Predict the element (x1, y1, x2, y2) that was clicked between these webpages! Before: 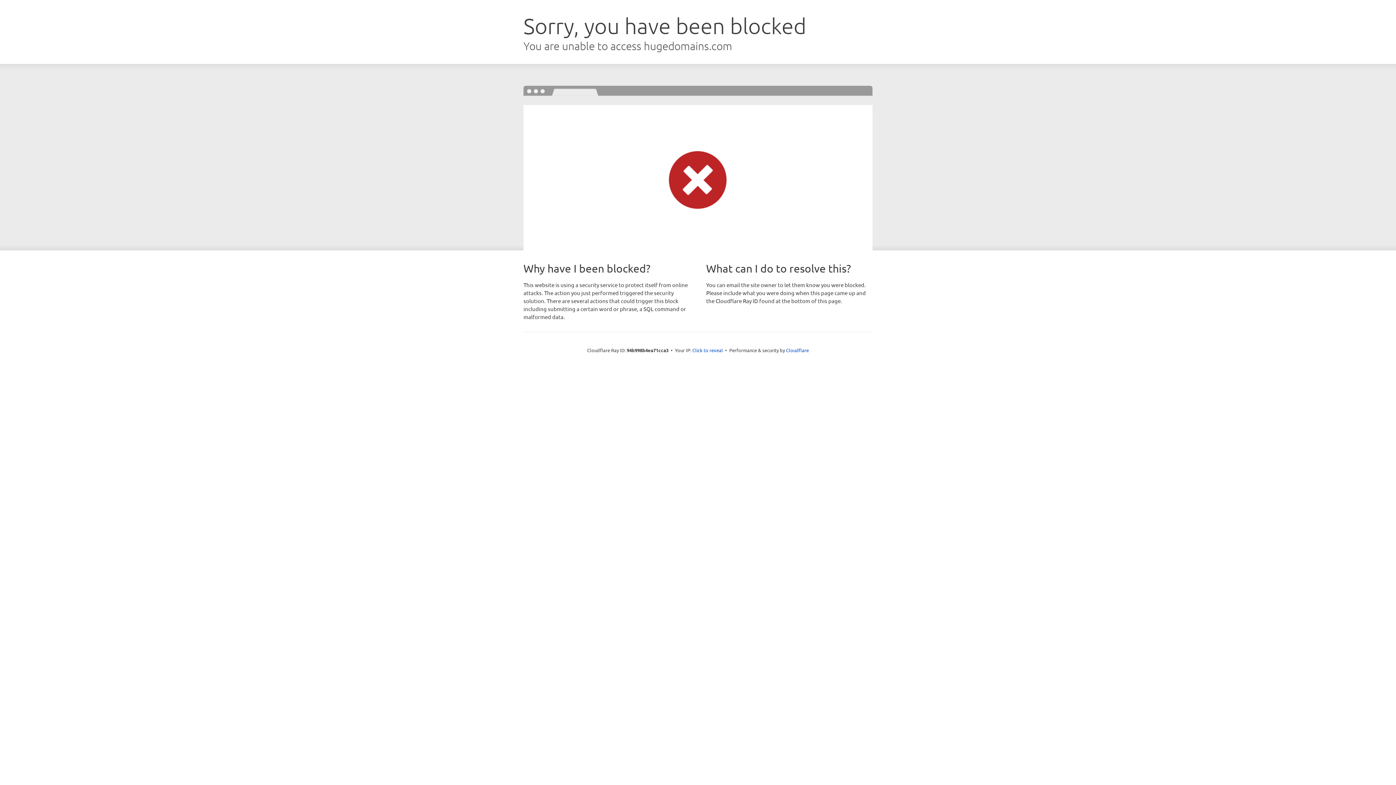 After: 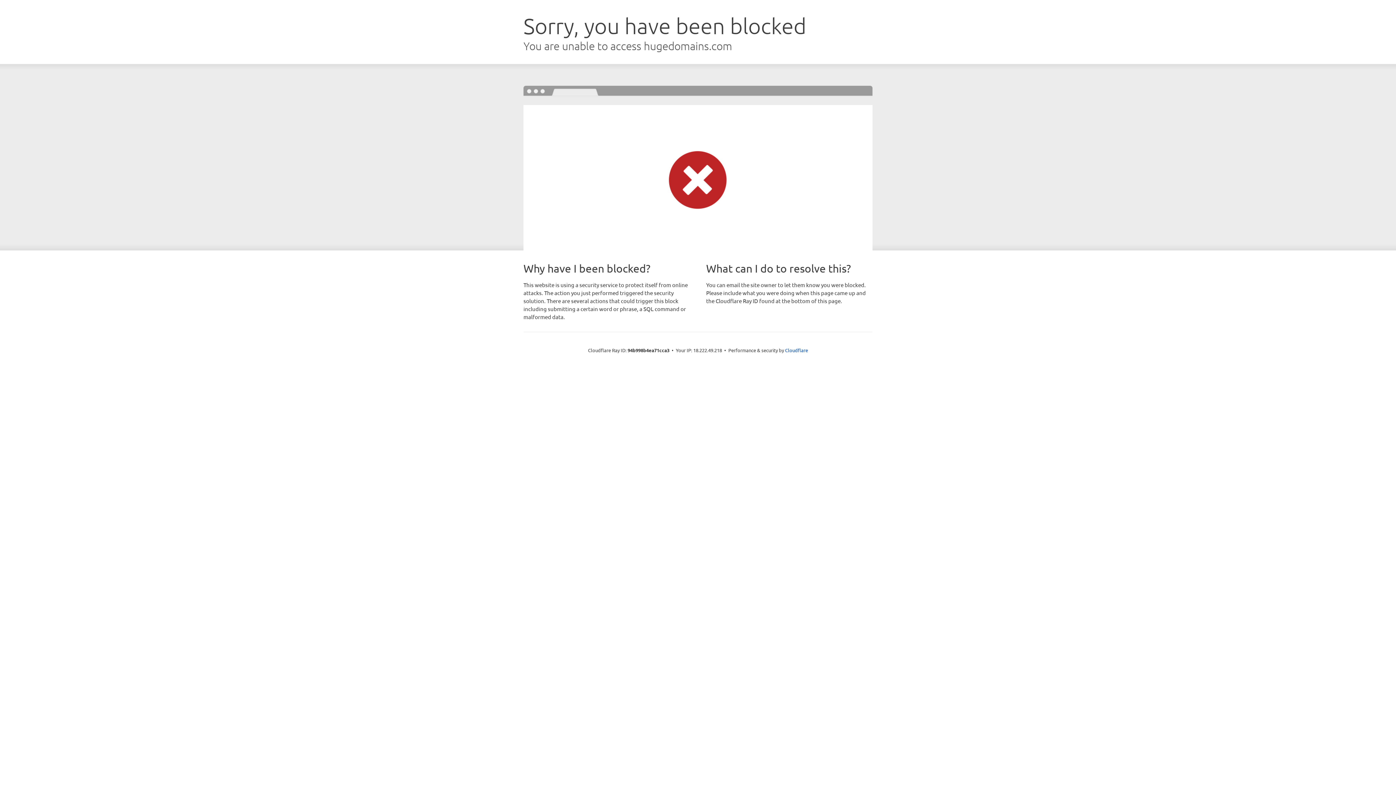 Action: bbox: (692, 346, 723, 353) label: Click to reveal